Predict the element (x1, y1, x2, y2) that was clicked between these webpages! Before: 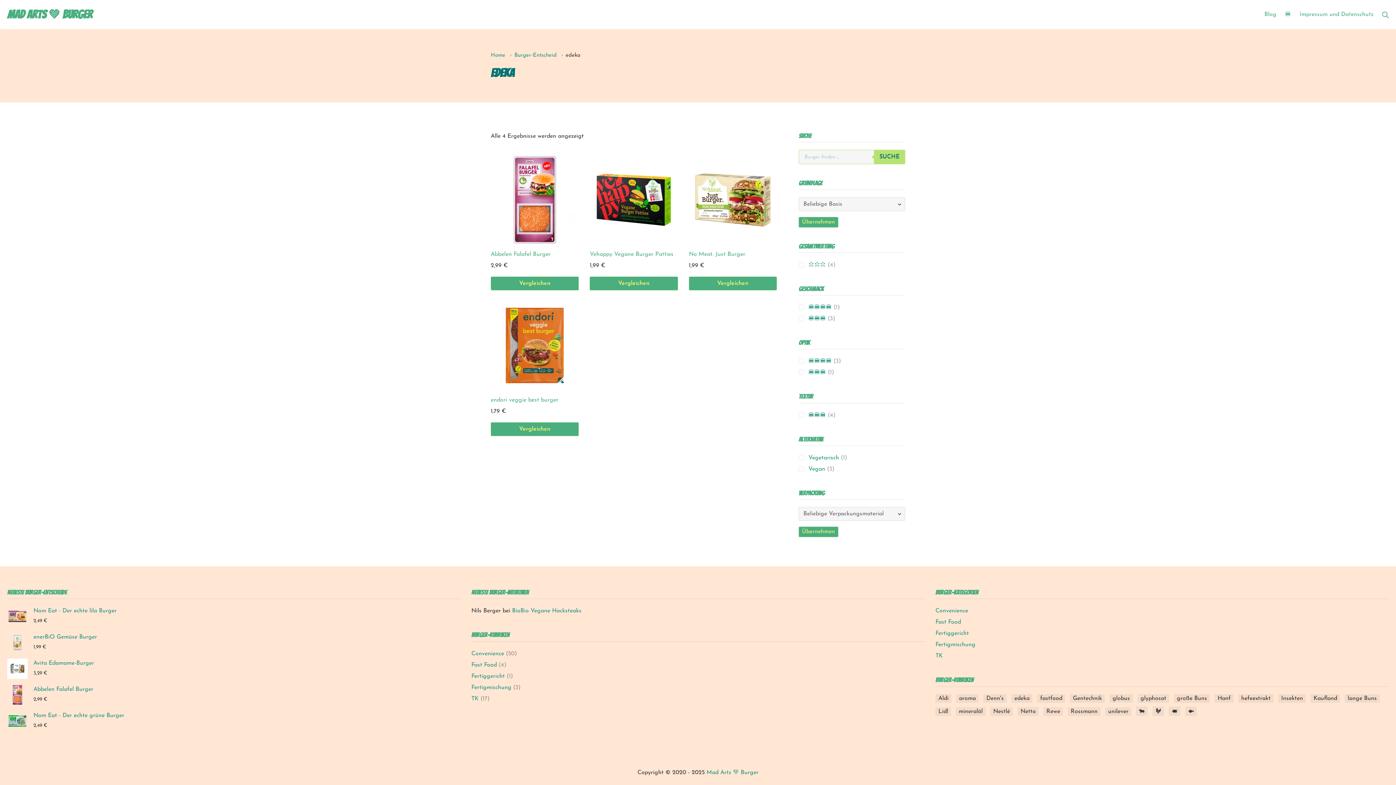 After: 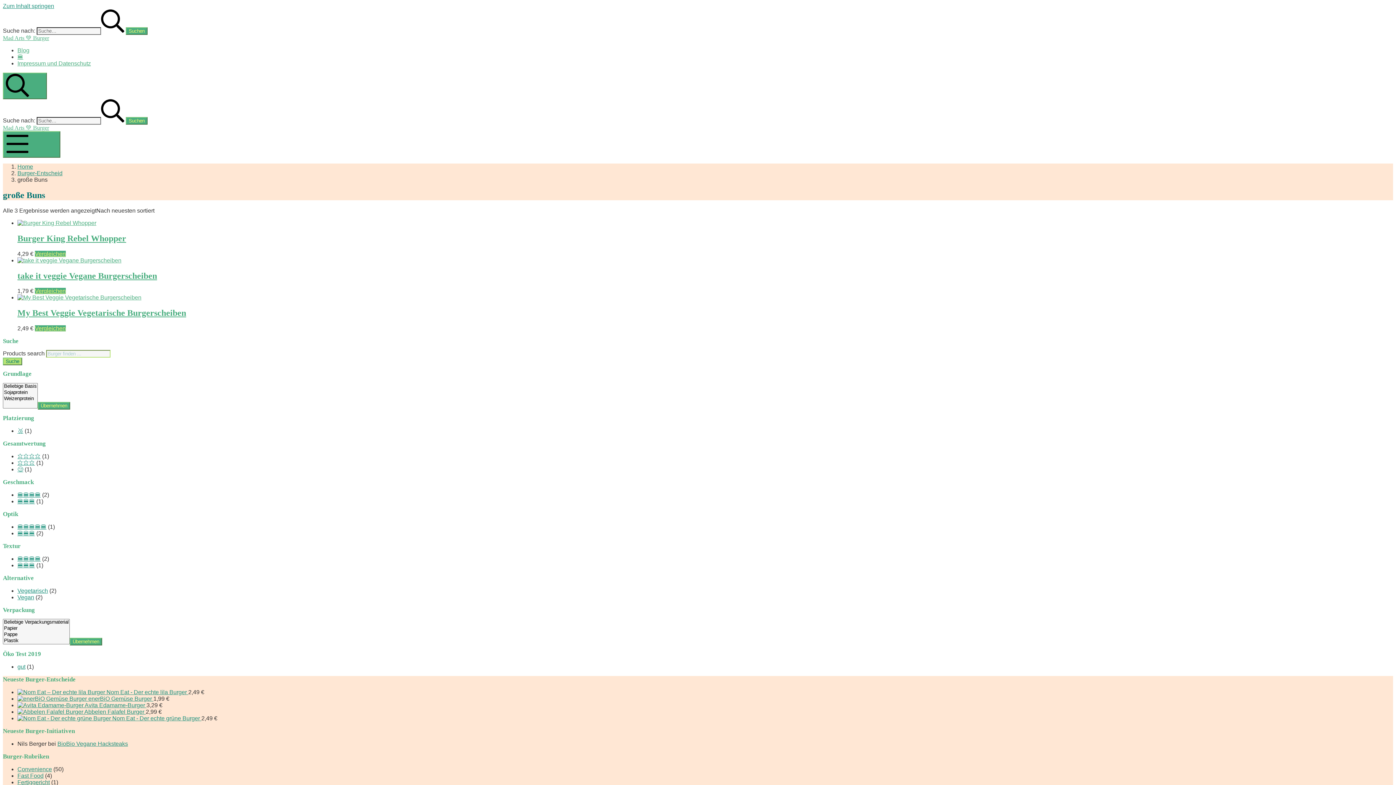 Action: bbox: (1174, 694, 1210, 703) label: große Buns (3 Produkte)